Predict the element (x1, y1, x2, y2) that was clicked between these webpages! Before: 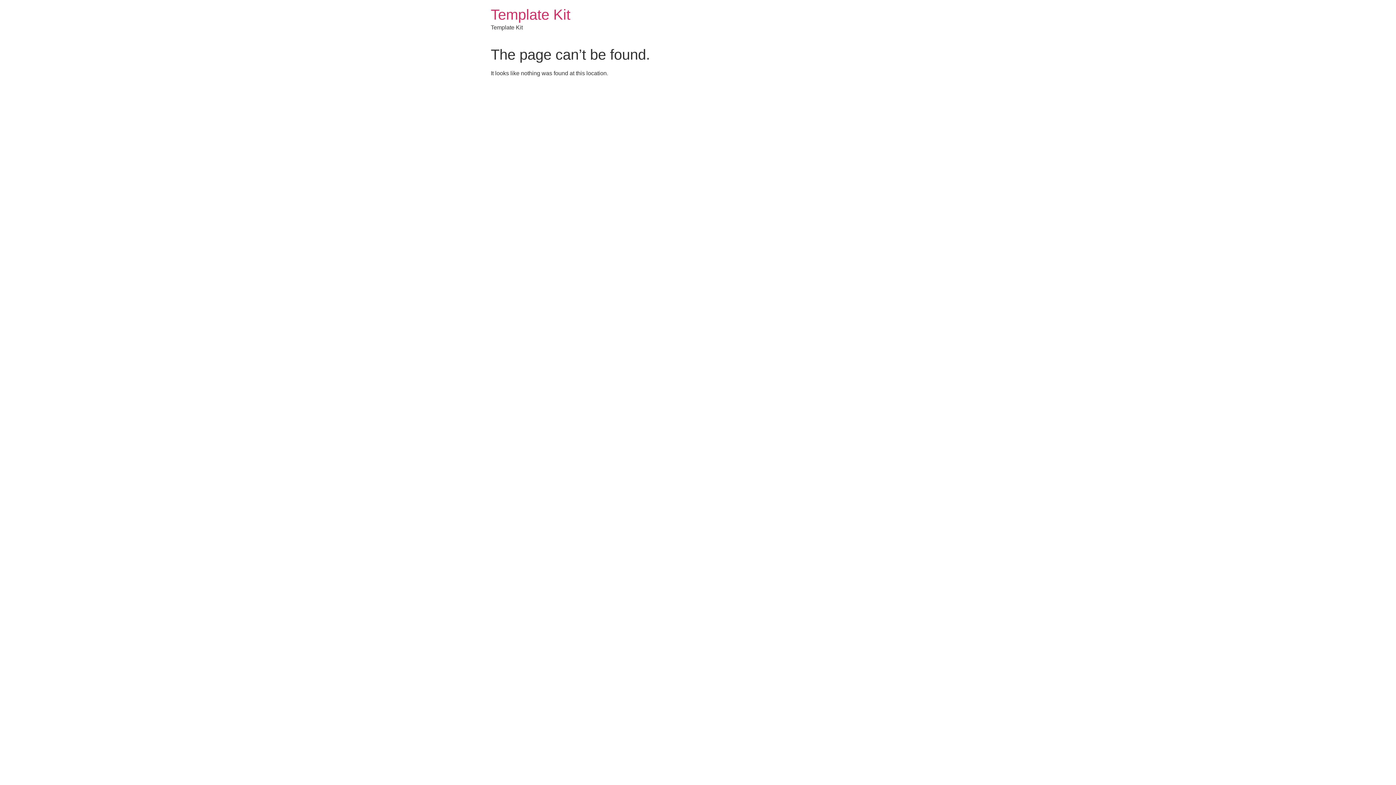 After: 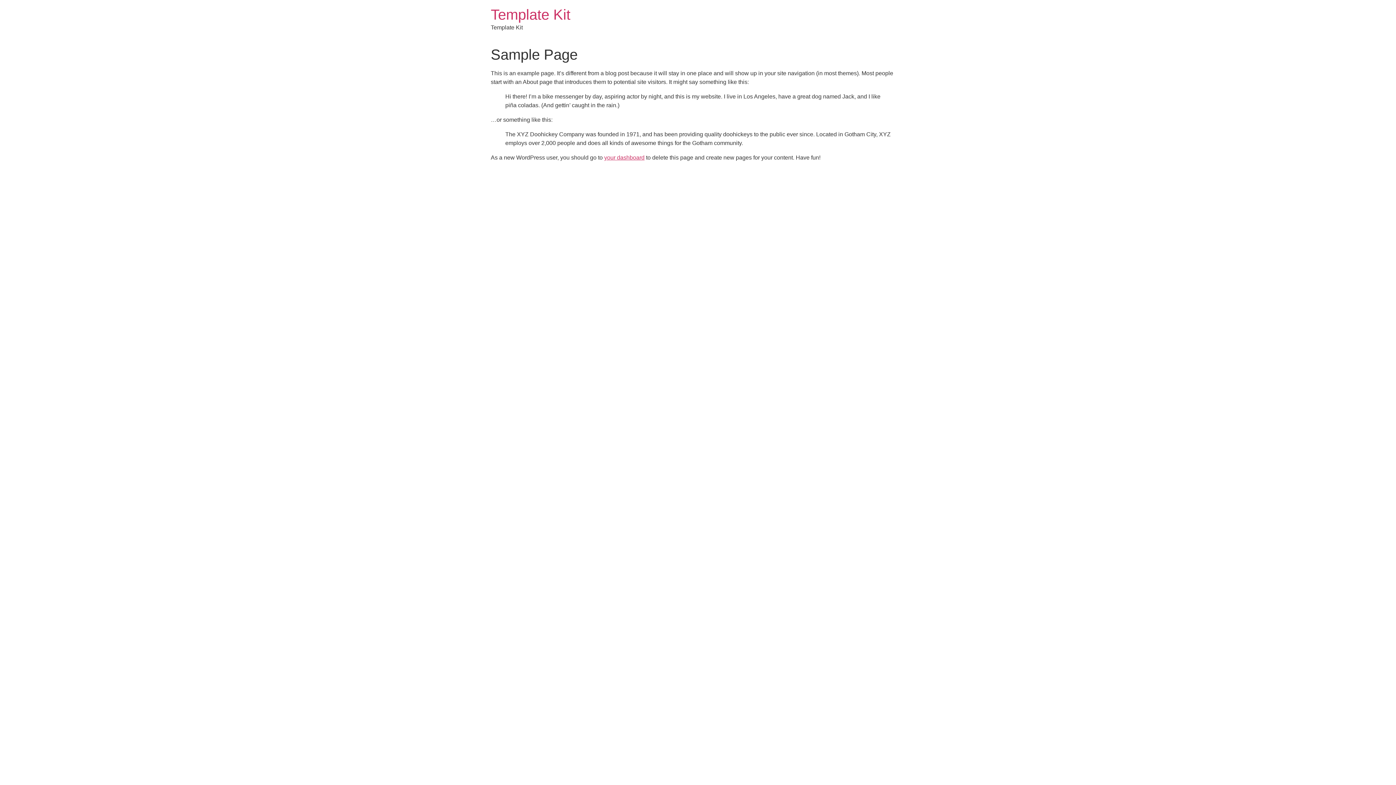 Action: label: Template Kit bbox: (490, 6, 570, 22)